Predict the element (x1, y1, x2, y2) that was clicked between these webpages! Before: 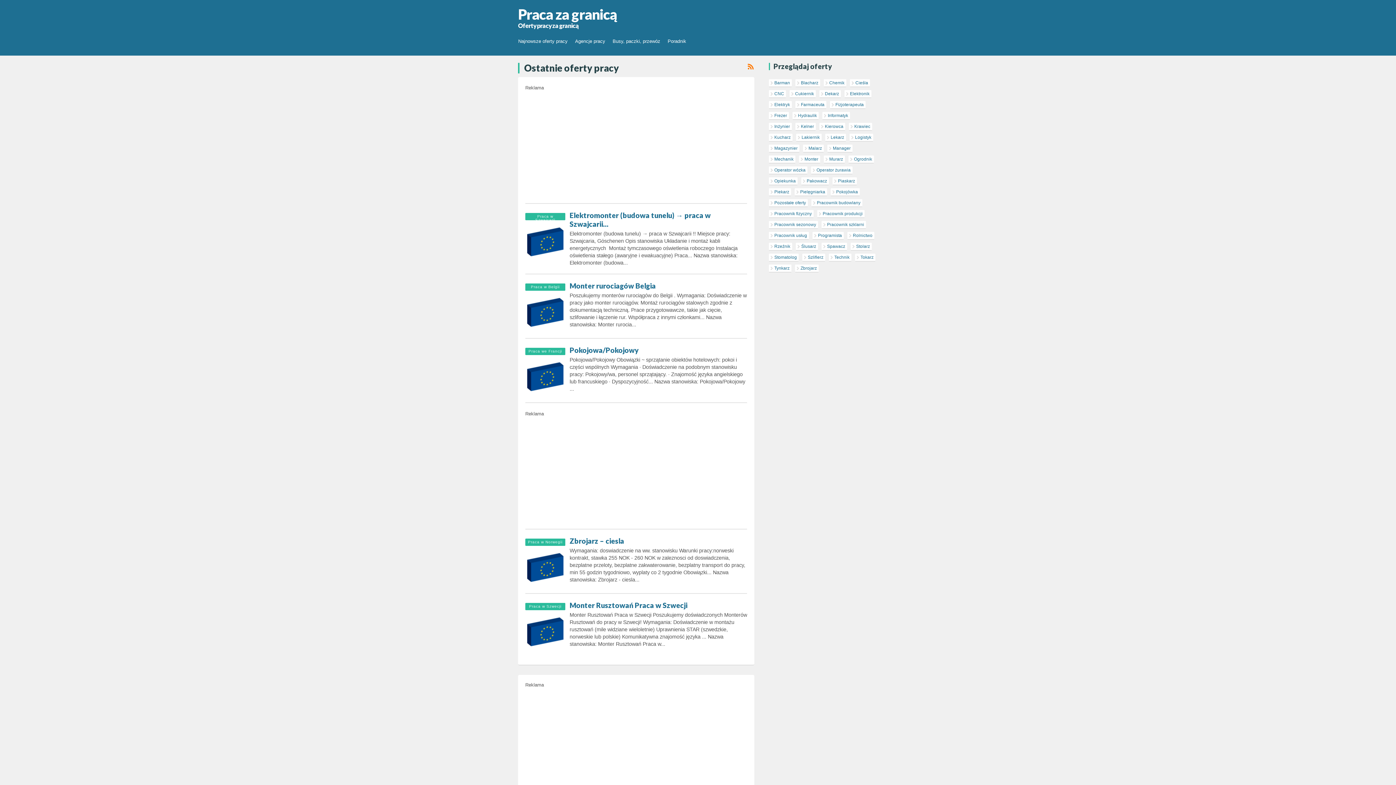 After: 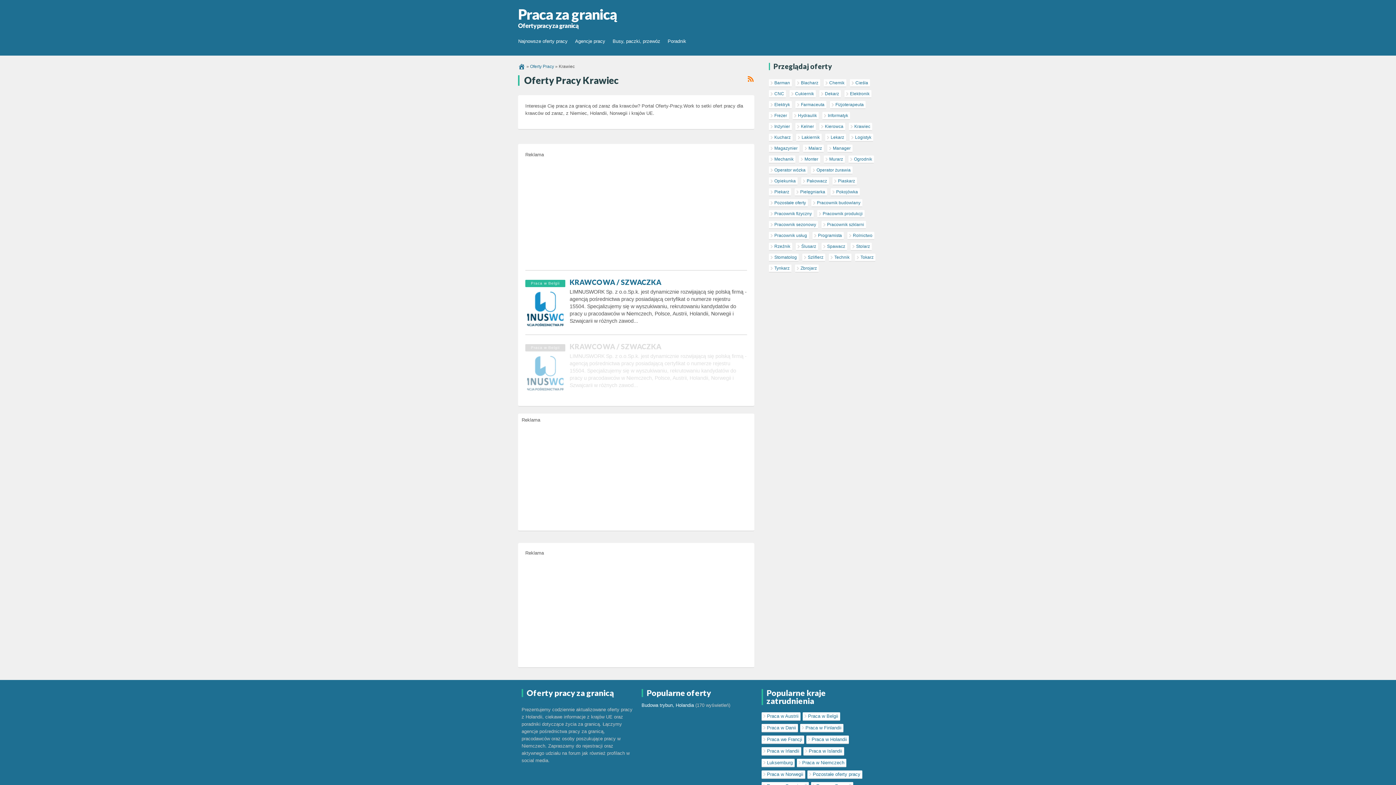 Action: bbox: (849, 122, 872, 130) label: Krawiec